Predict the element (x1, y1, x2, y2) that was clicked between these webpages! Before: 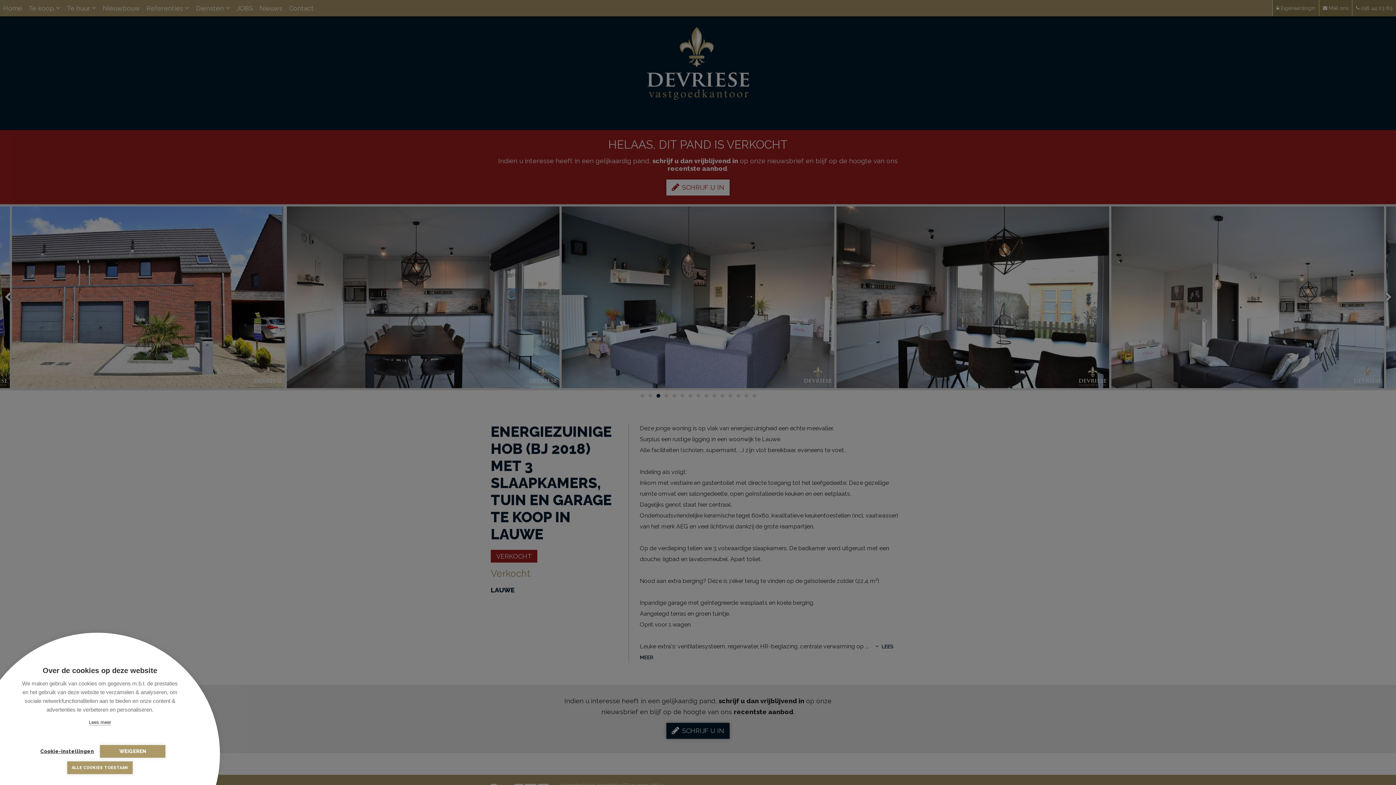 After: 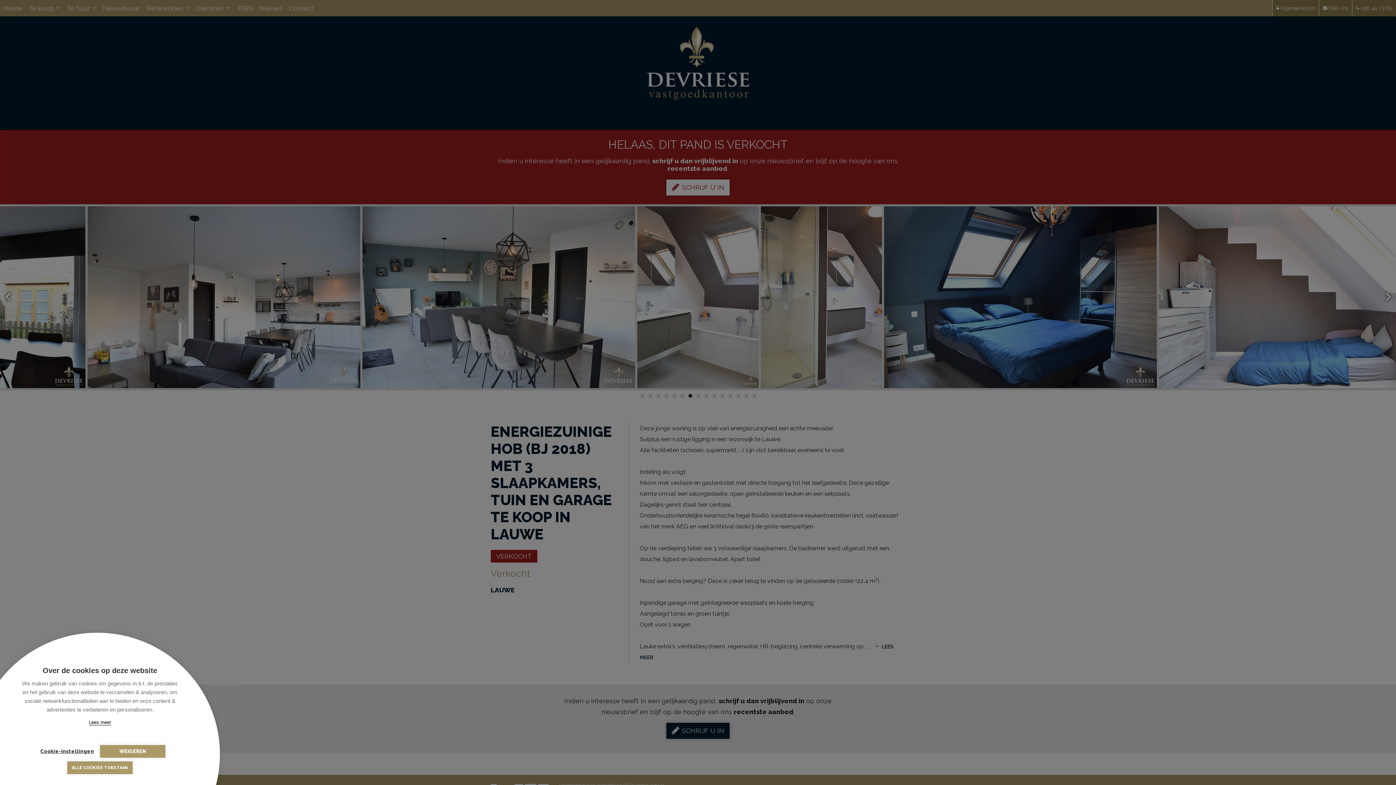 Action: label: Lees meer bbox: (88, 720, 111, 725)